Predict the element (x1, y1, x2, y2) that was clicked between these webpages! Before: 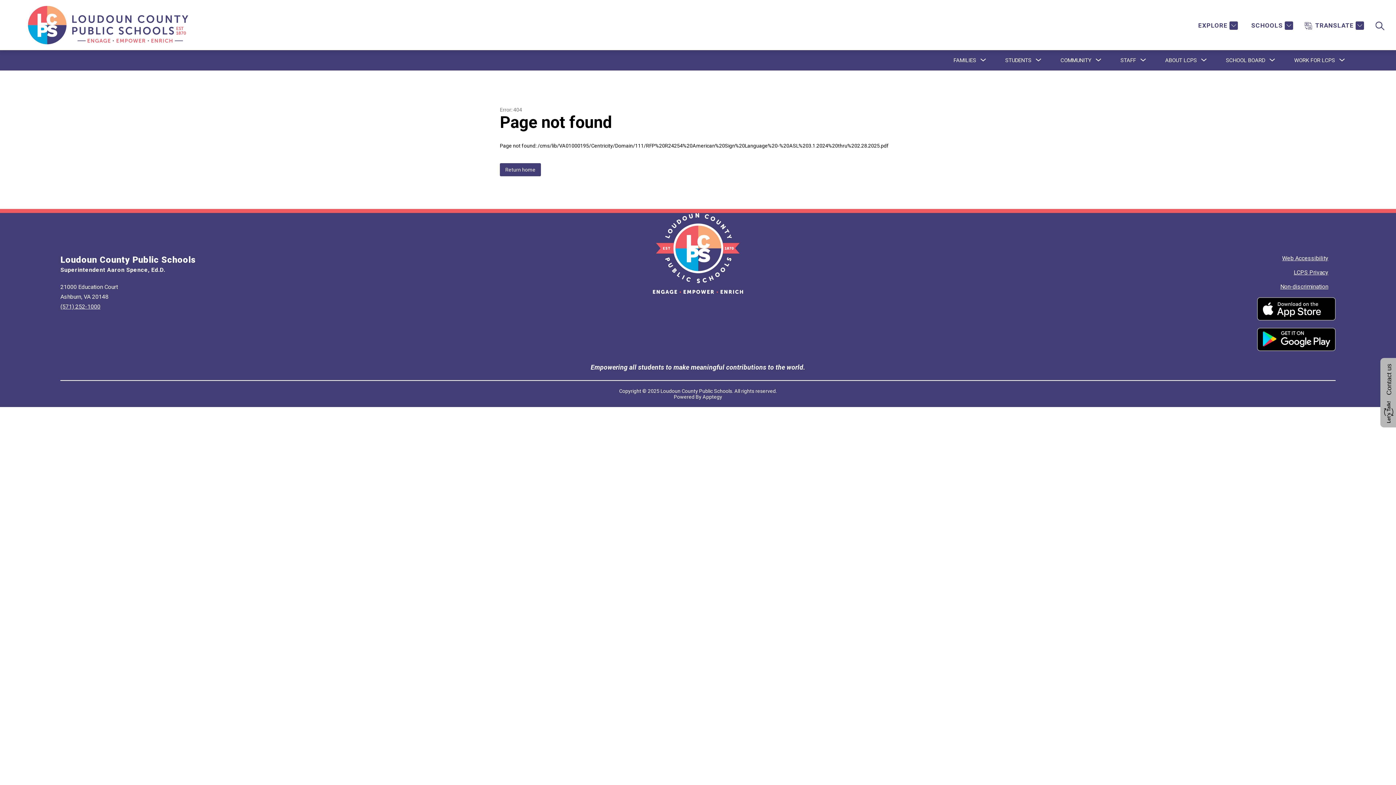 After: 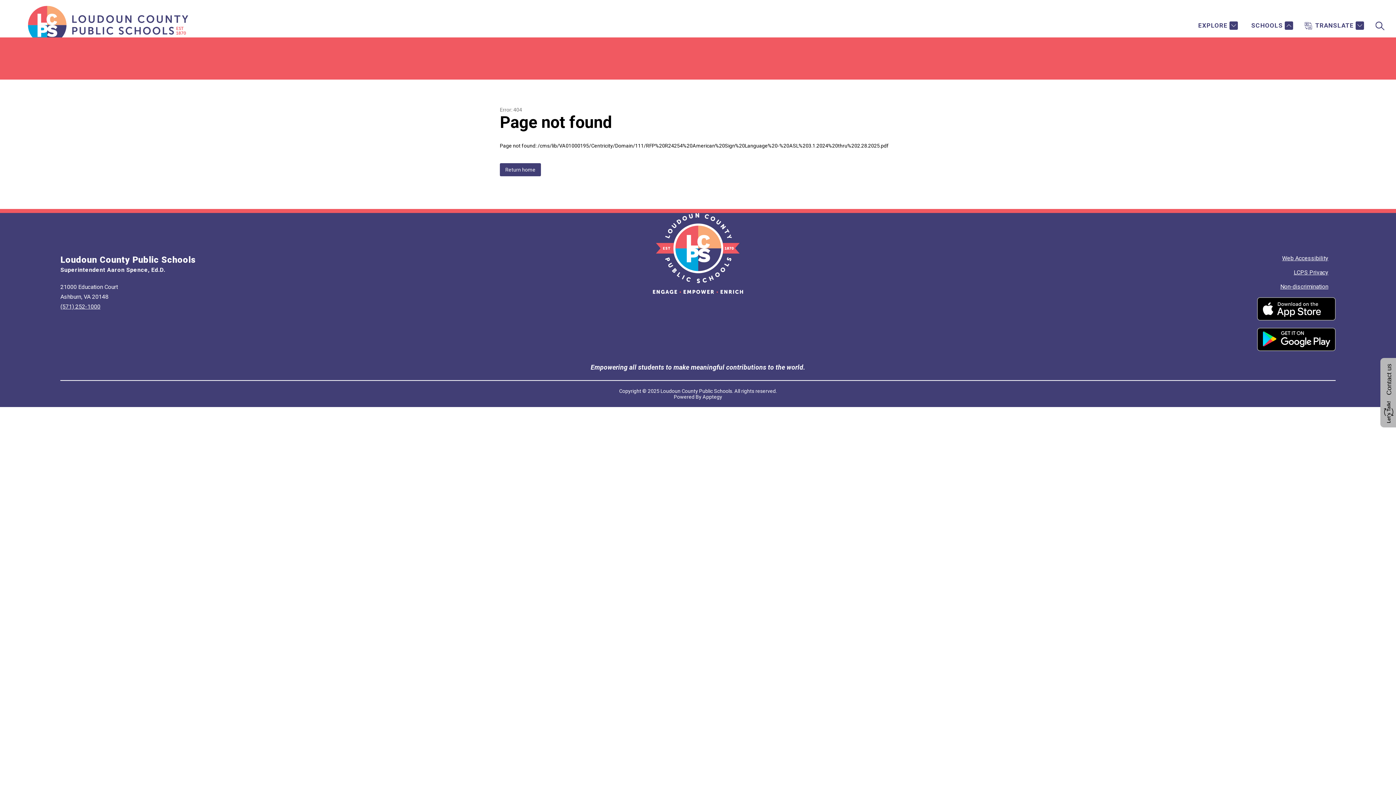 Action: bbox: (1249, 21, 1293, 30) label: SCHOOLS